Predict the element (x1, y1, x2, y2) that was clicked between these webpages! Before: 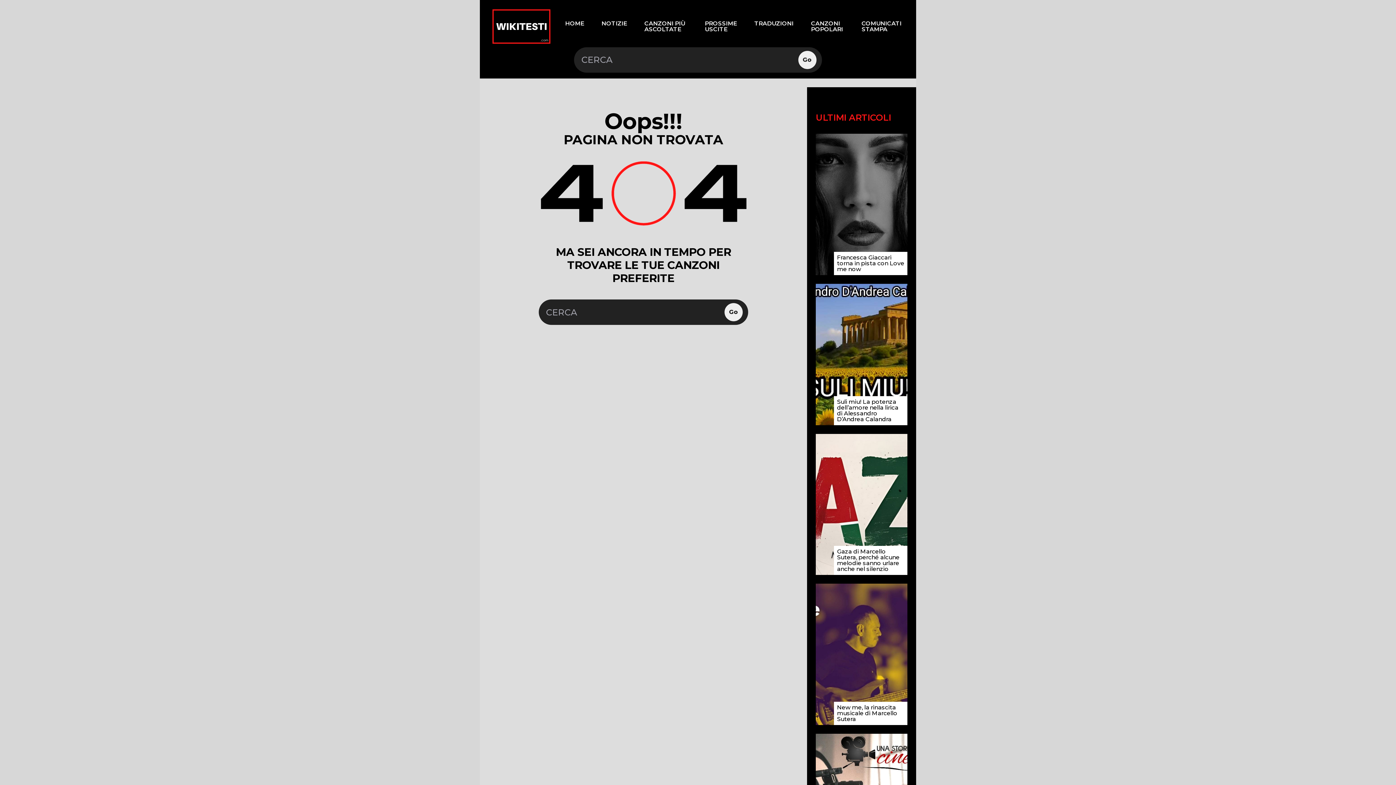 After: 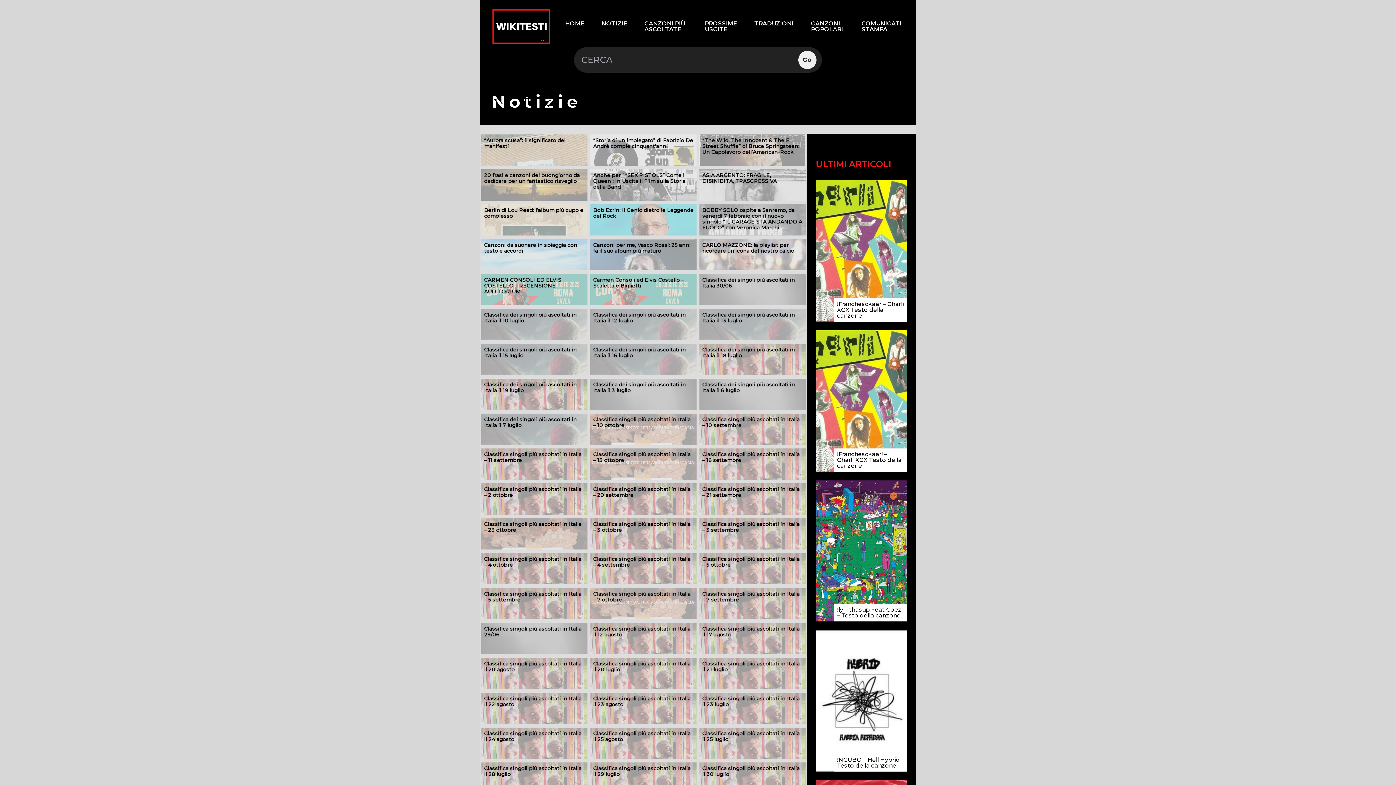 Action: bbox: (595, 17, 632, 29) label: NOTIZIE